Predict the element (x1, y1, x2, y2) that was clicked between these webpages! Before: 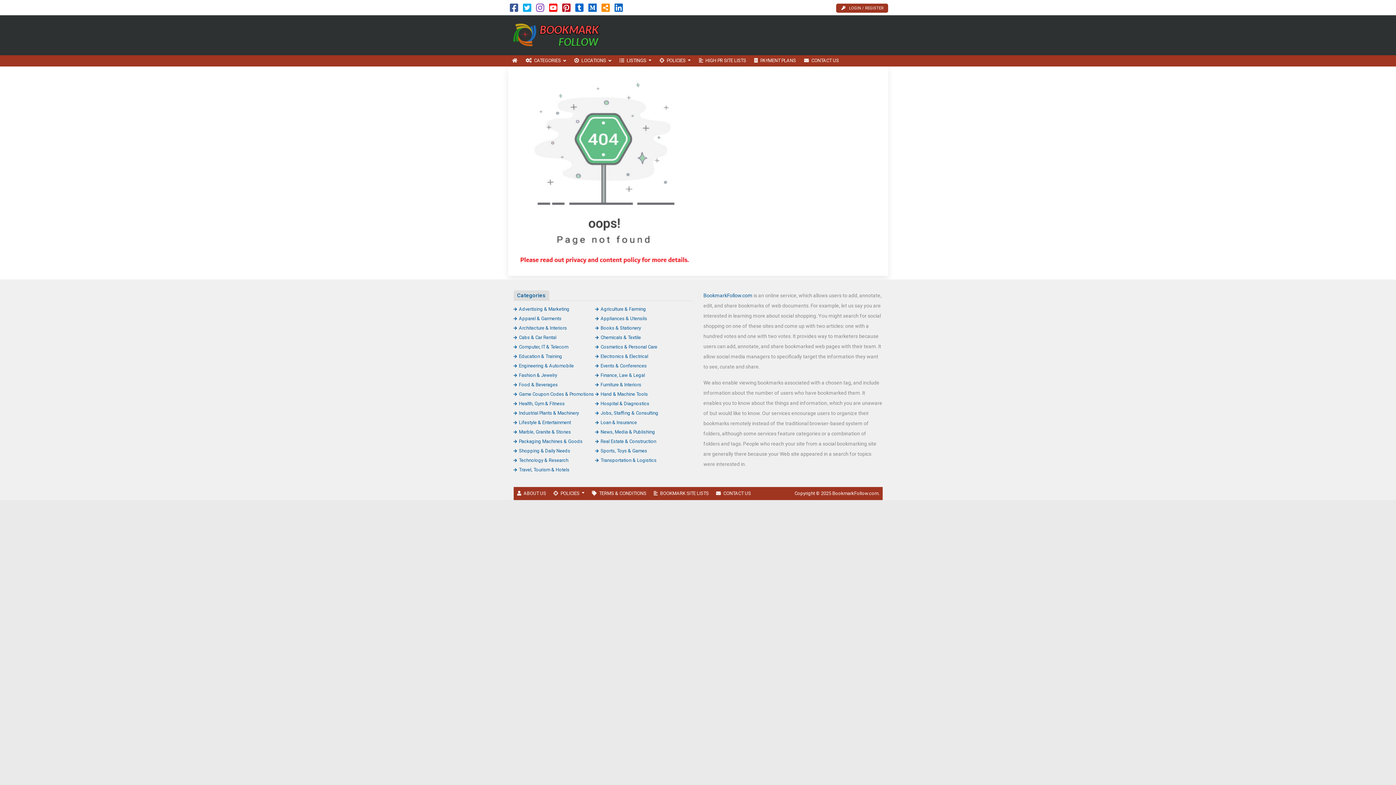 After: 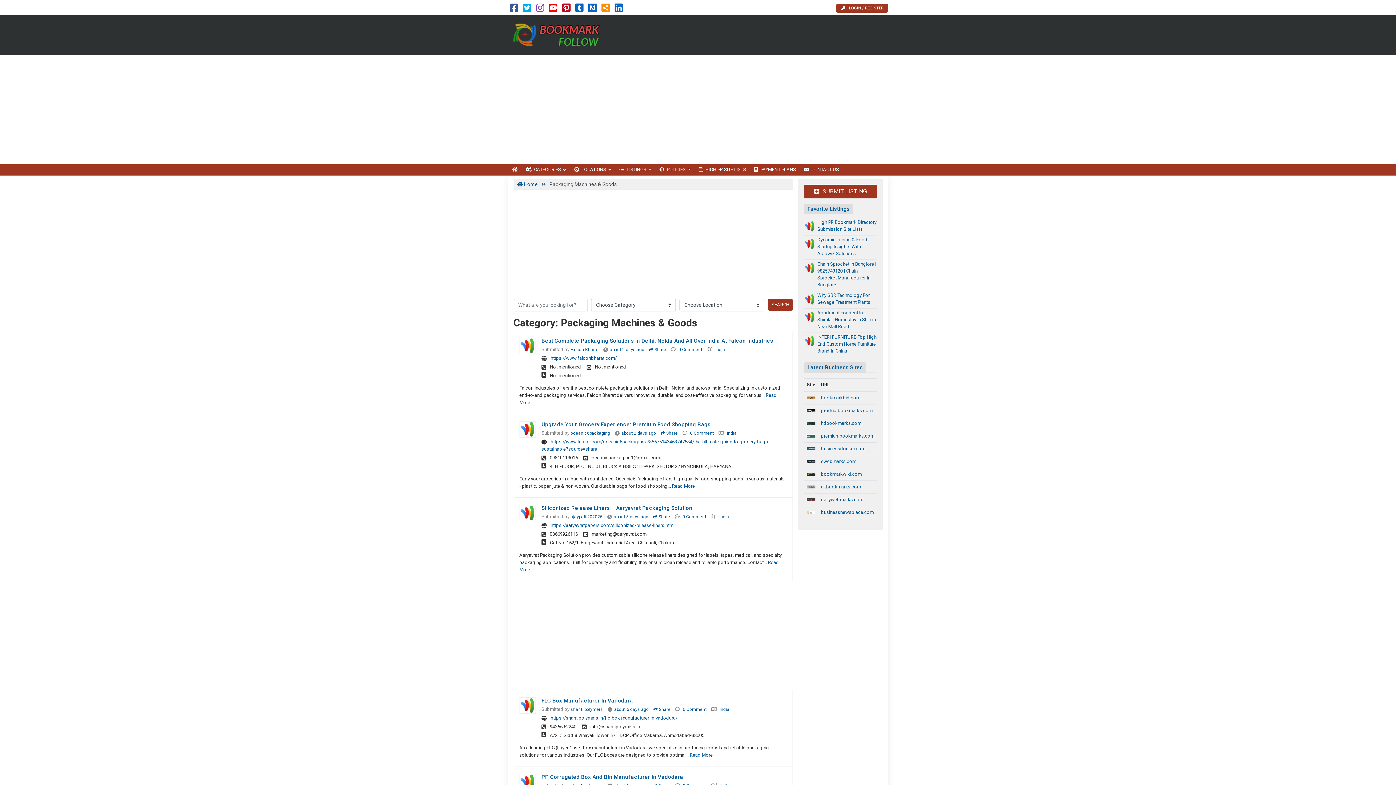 Action: bbox: (513, 438, 582, 444) label: Packaging Machines & Goods